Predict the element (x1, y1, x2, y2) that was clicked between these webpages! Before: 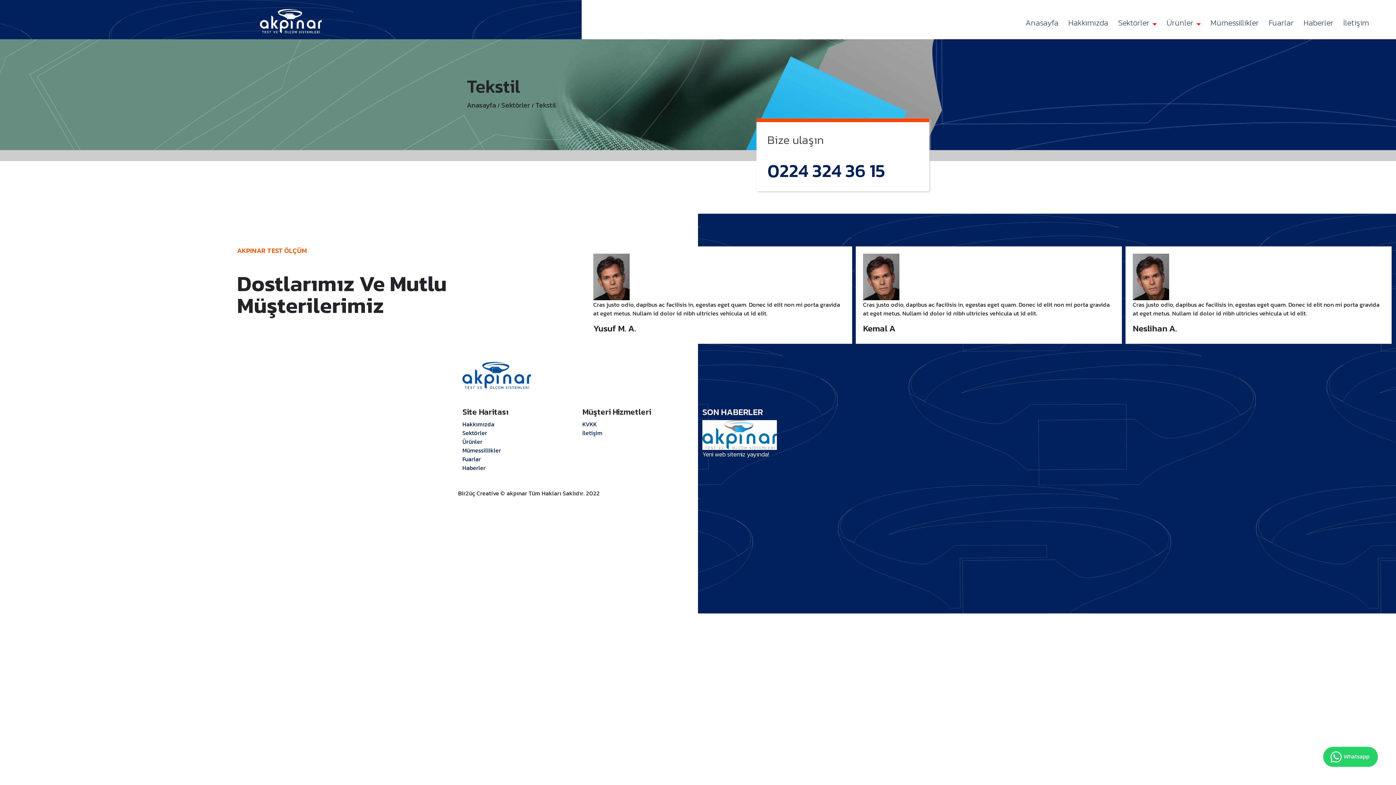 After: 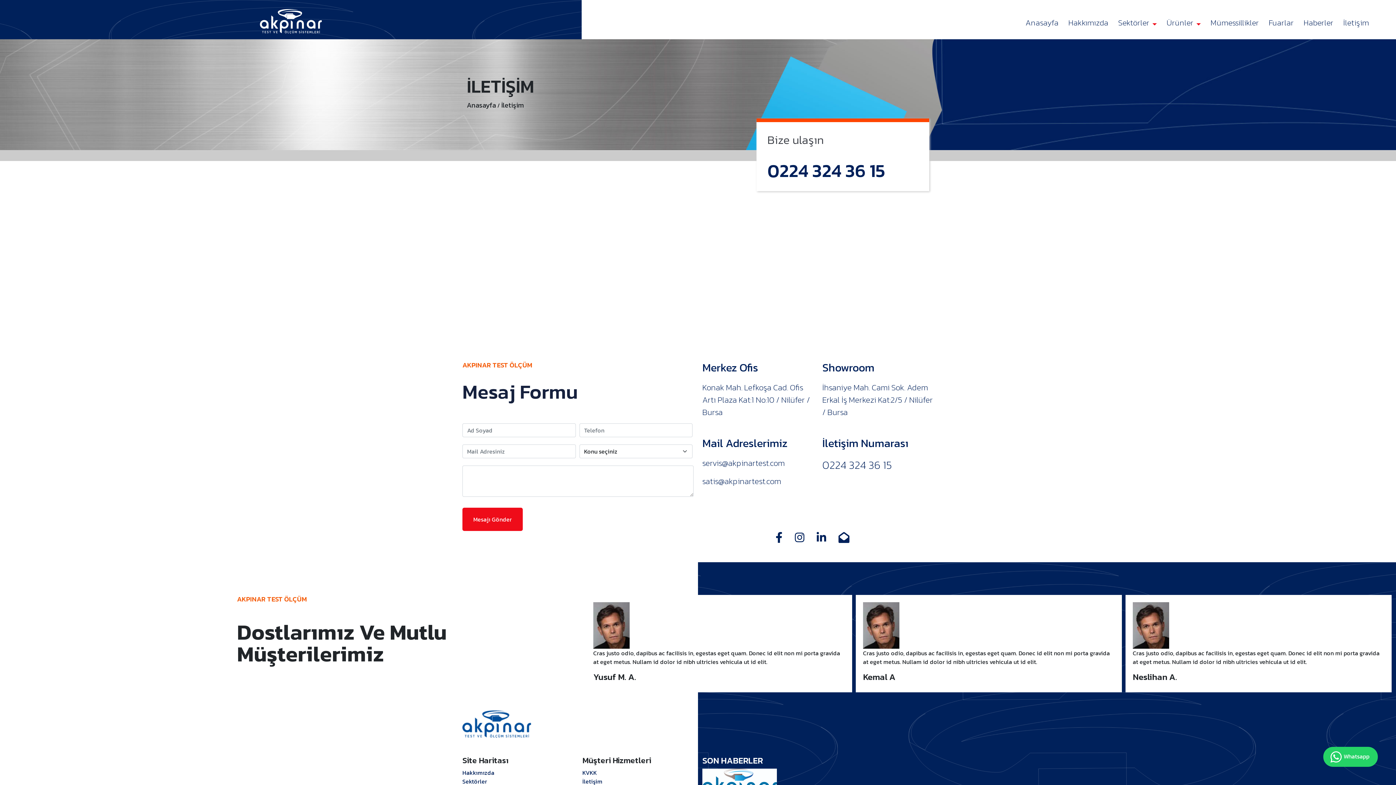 Action: bbox: (1340, 13, 1372, 31) label: İletişim